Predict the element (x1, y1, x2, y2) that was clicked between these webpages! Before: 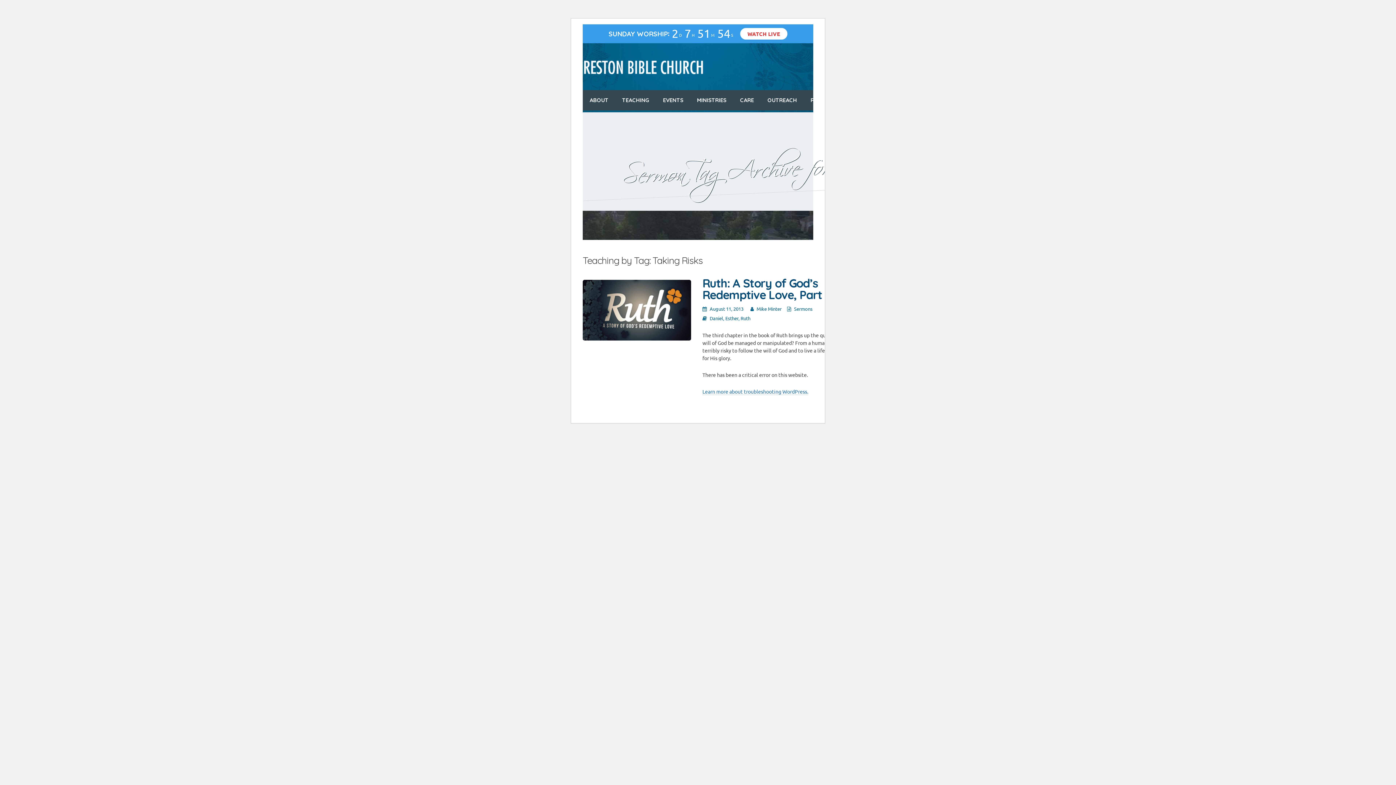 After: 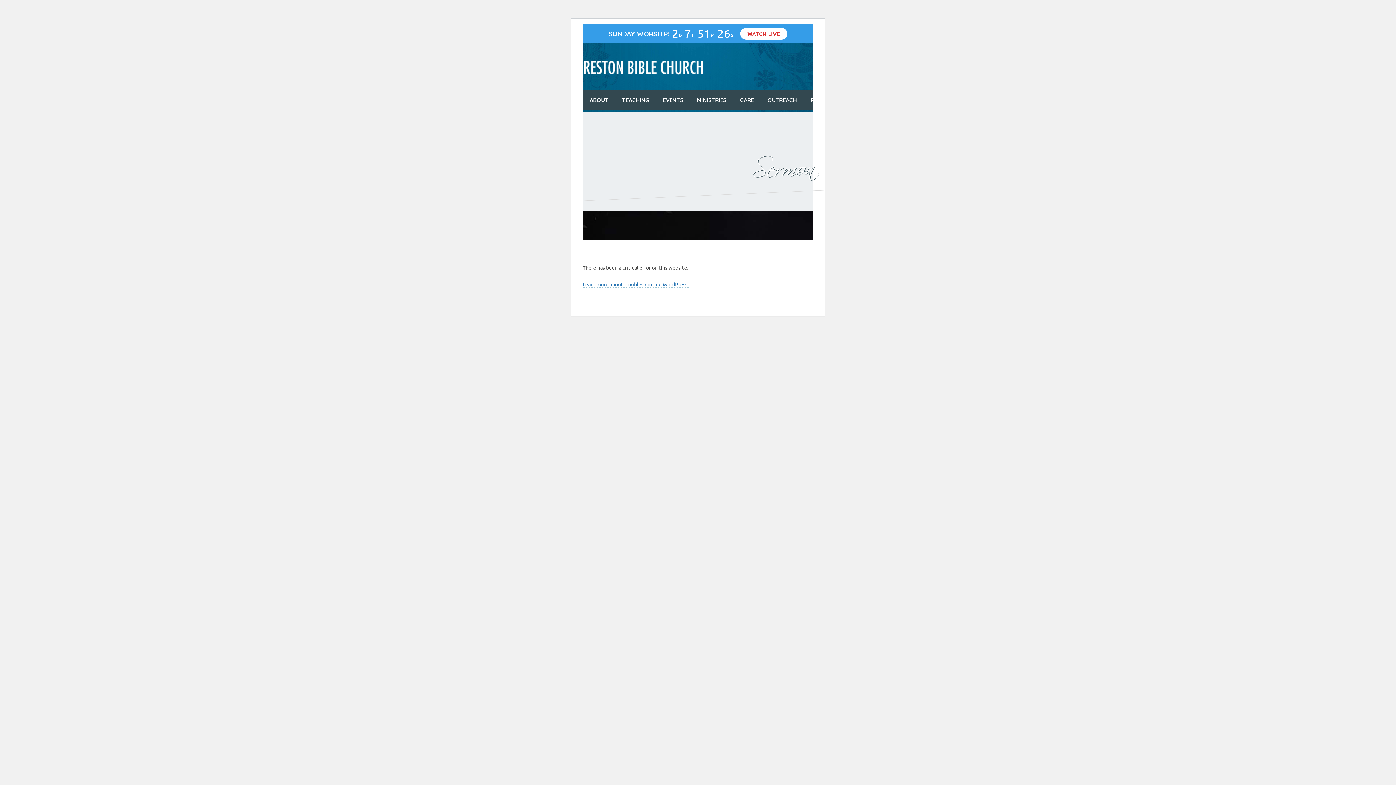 Action: bbox: (702, 276, 831, 302) label: Ruth: A Story of God’s Redemptive Love, Part 5